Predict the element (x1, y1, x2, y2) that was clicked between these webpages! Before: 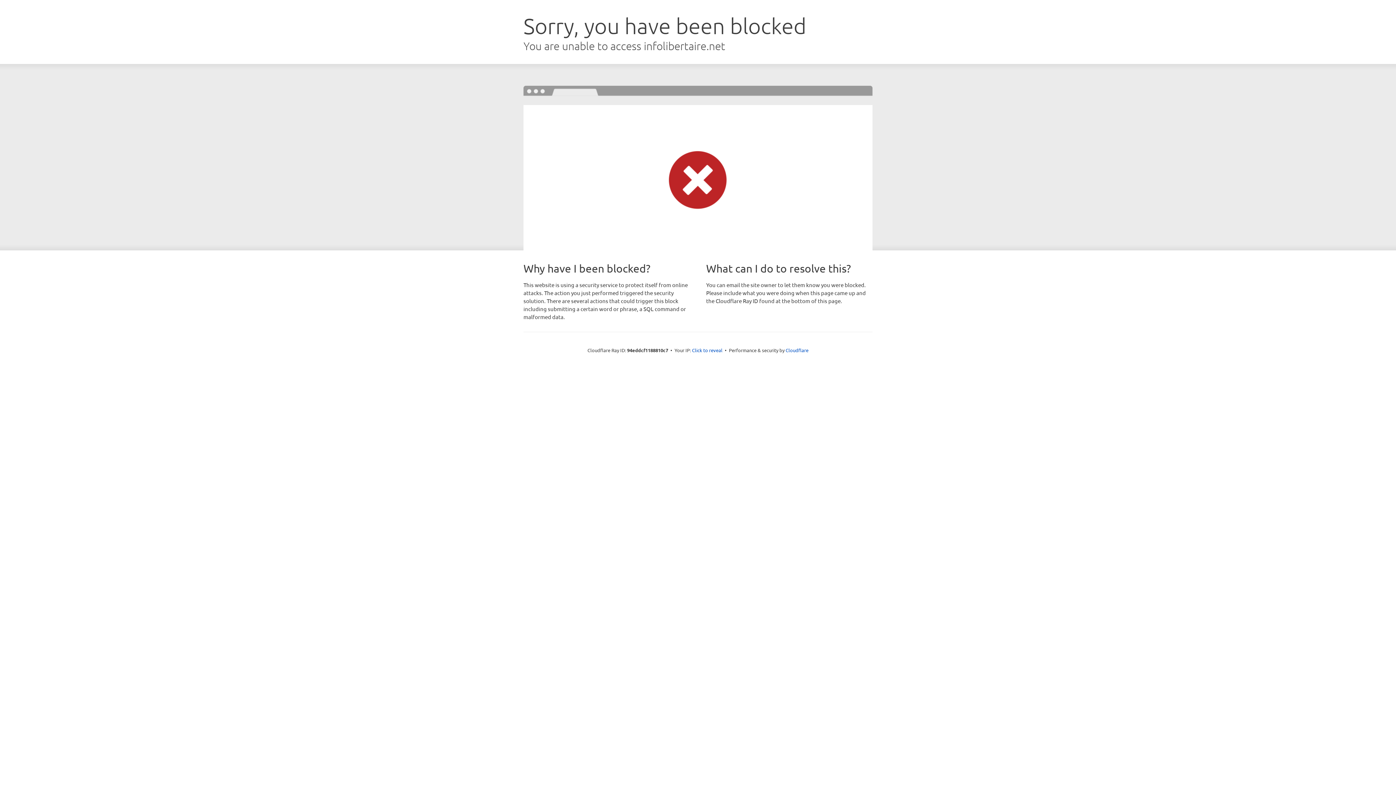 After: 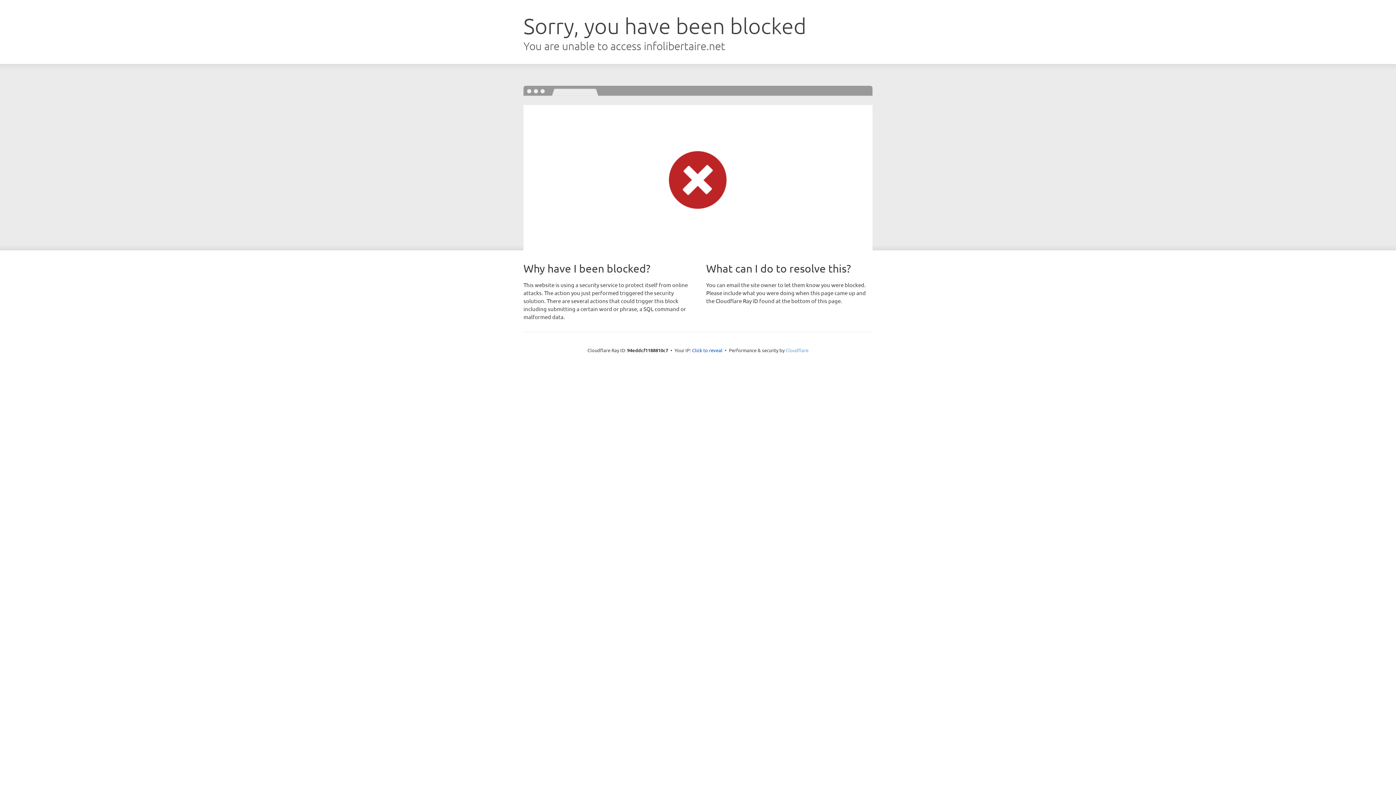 Action: label: Cloudflare bbox: (785, 347, 808, 353)